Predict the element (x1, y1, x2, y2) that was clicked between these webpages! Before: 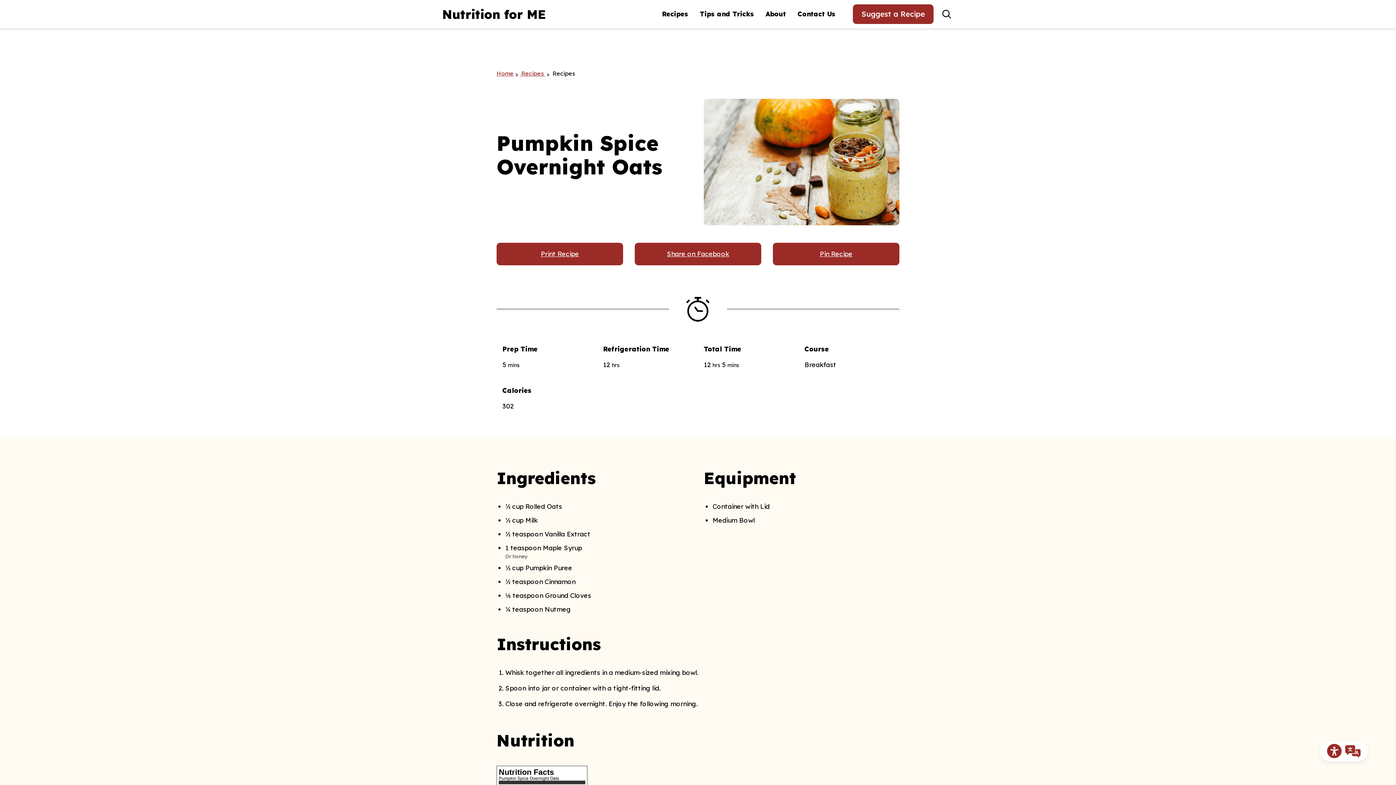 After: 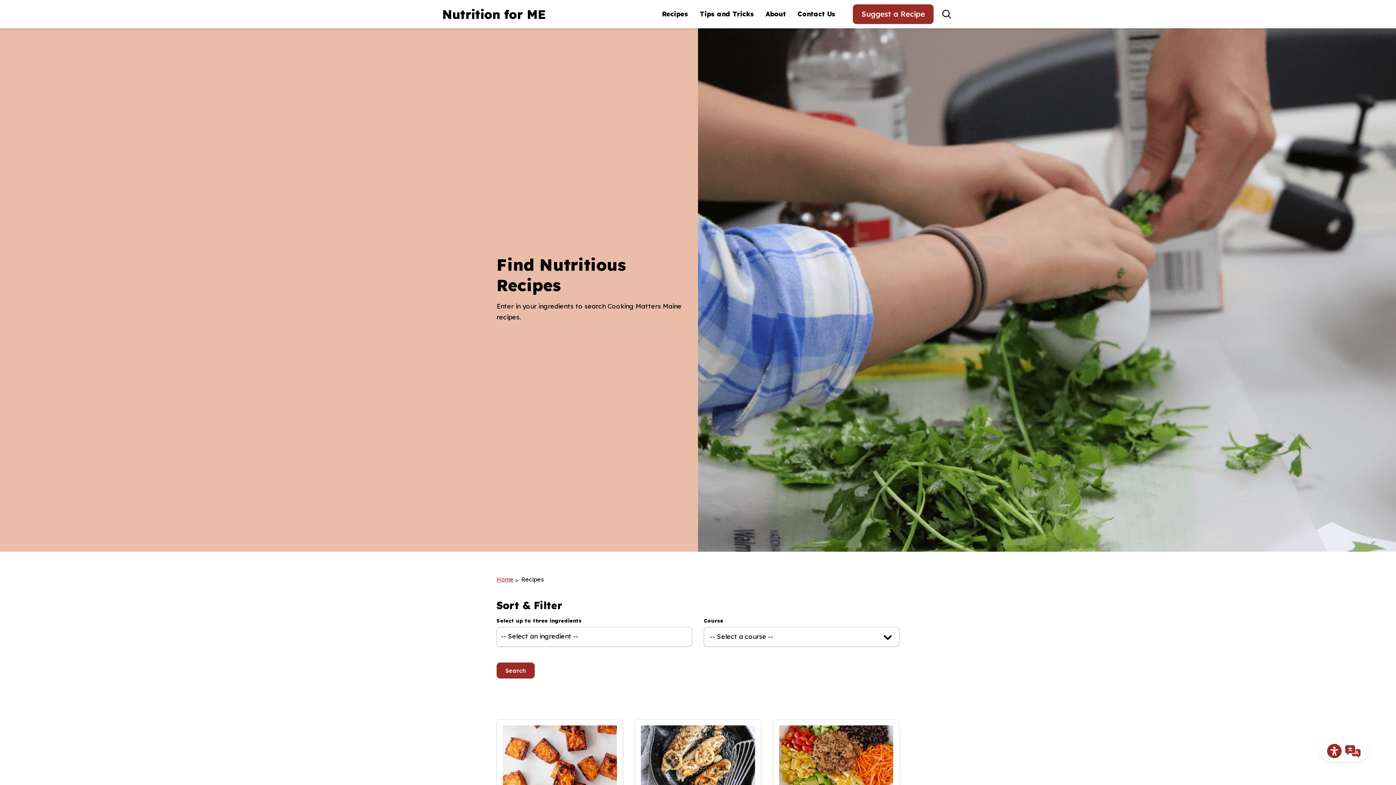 Action: bbox: (656, 8, 694, 20) label: Recipes